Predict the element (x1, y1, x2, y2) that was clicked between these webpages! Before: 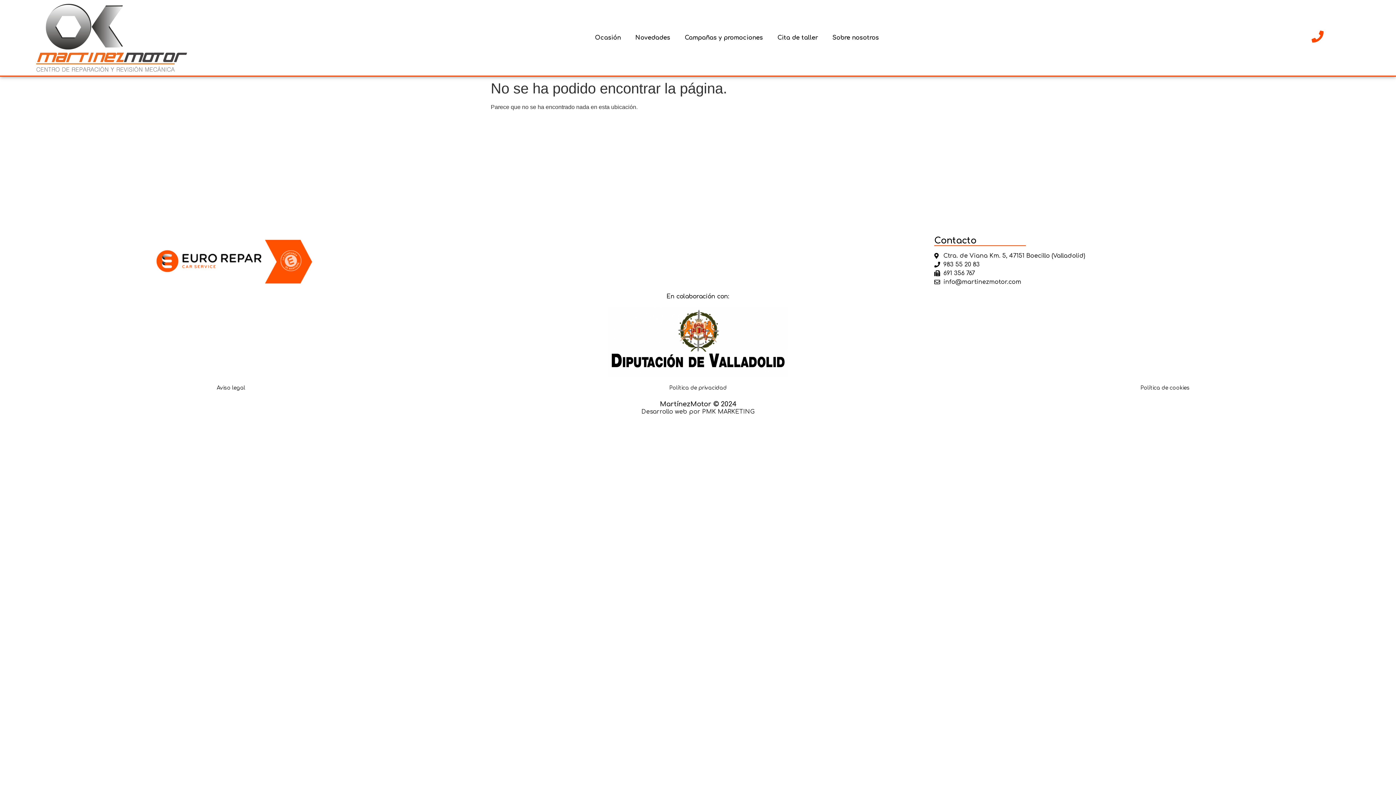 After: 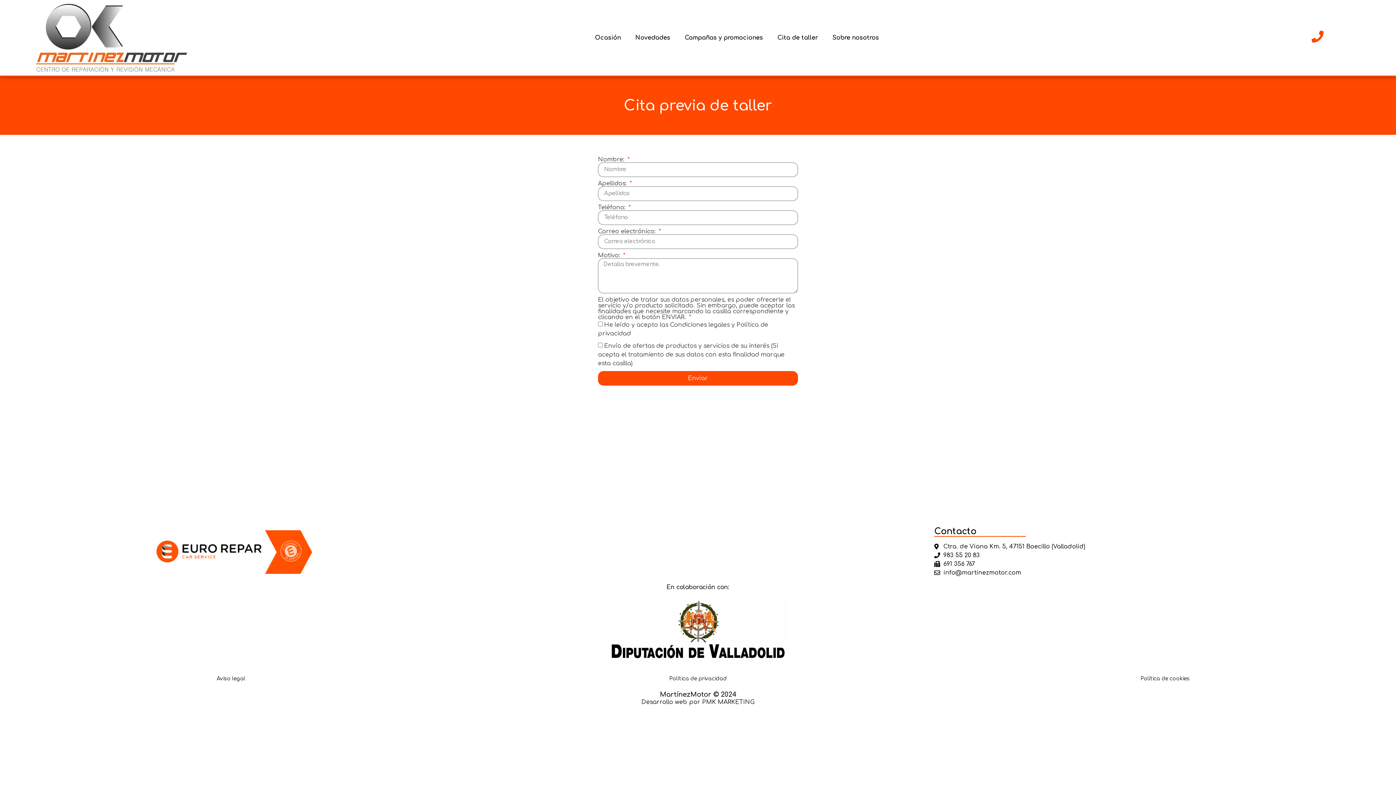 Action: label: Cita de taller bbox: (770, 29, 825, 46)